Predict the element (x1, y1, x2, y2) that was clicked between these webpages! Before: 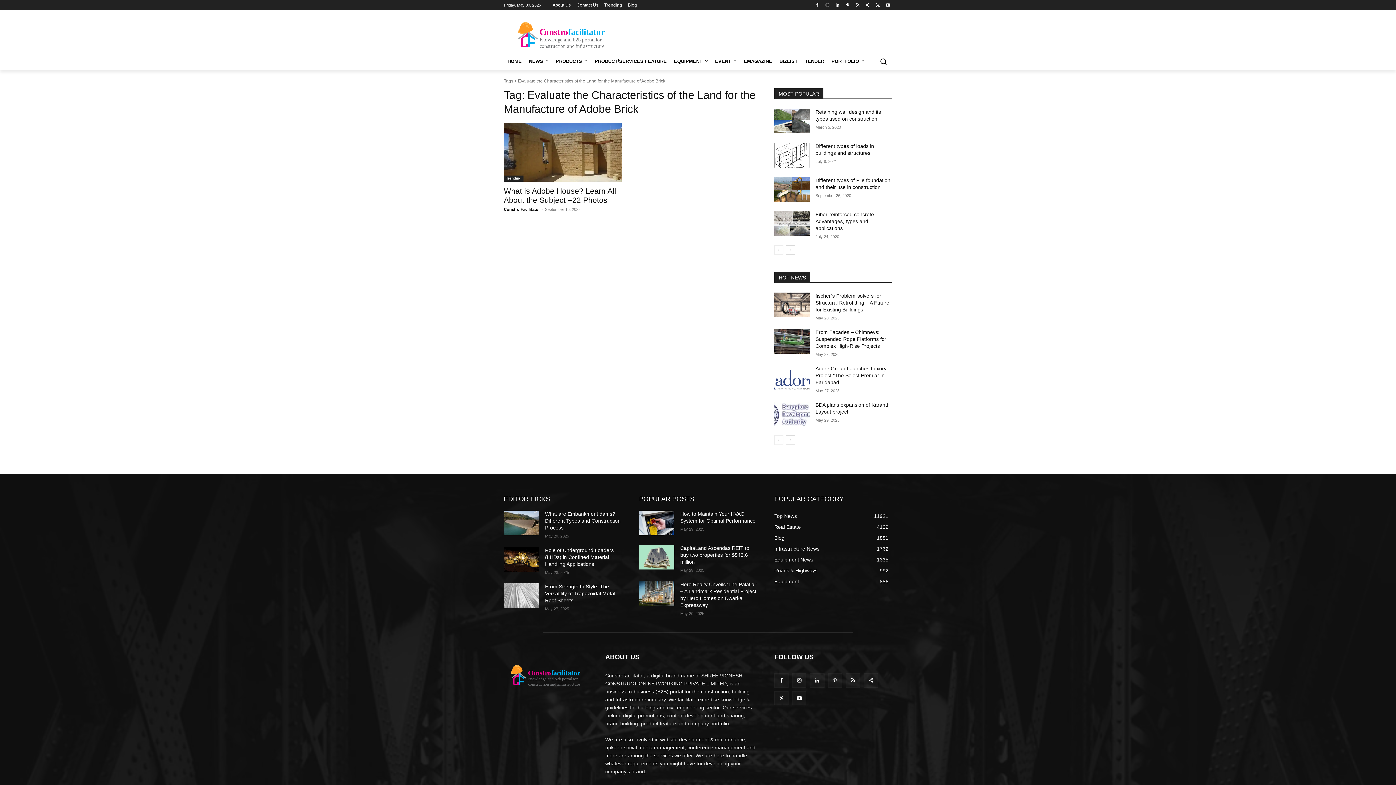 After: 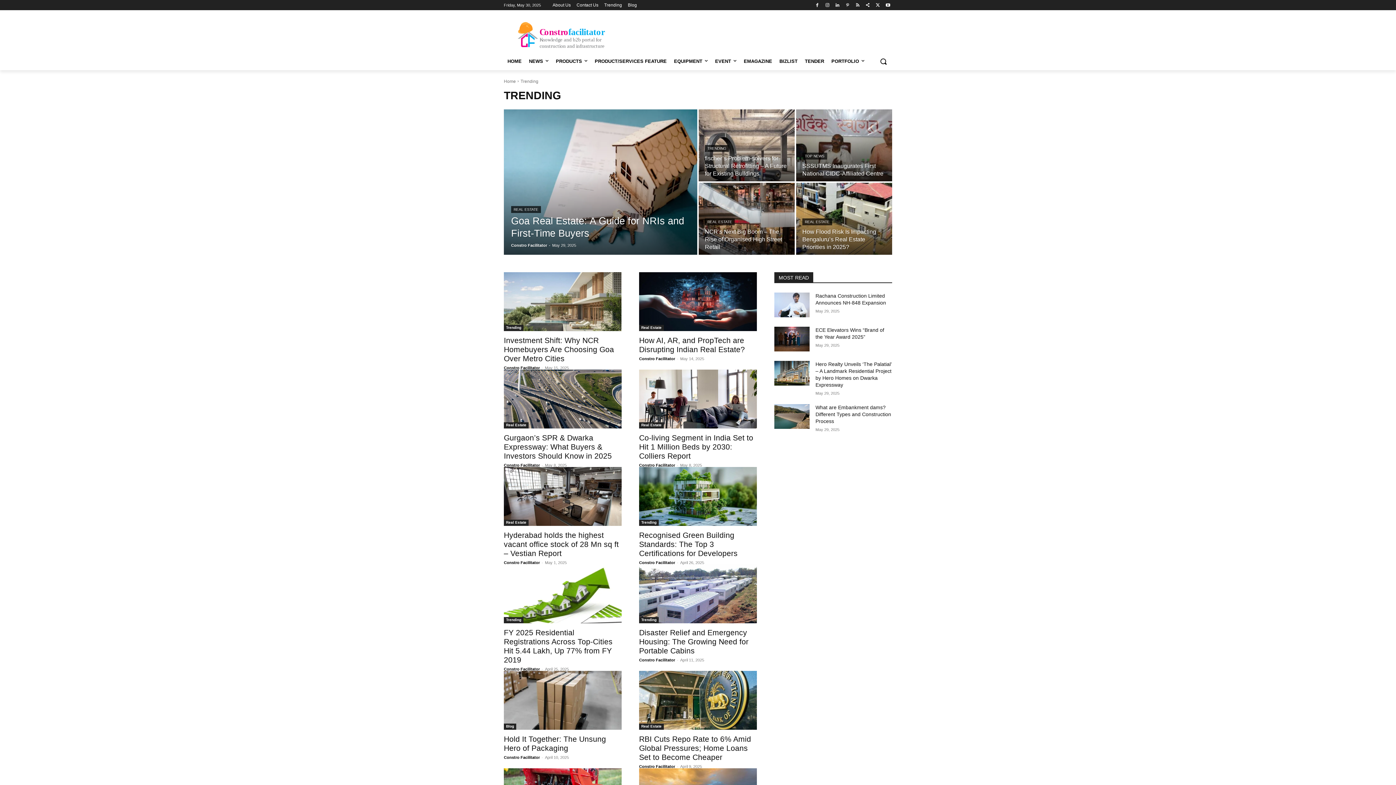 Action: bbox: (604, 2, 622, 7) label: Trending